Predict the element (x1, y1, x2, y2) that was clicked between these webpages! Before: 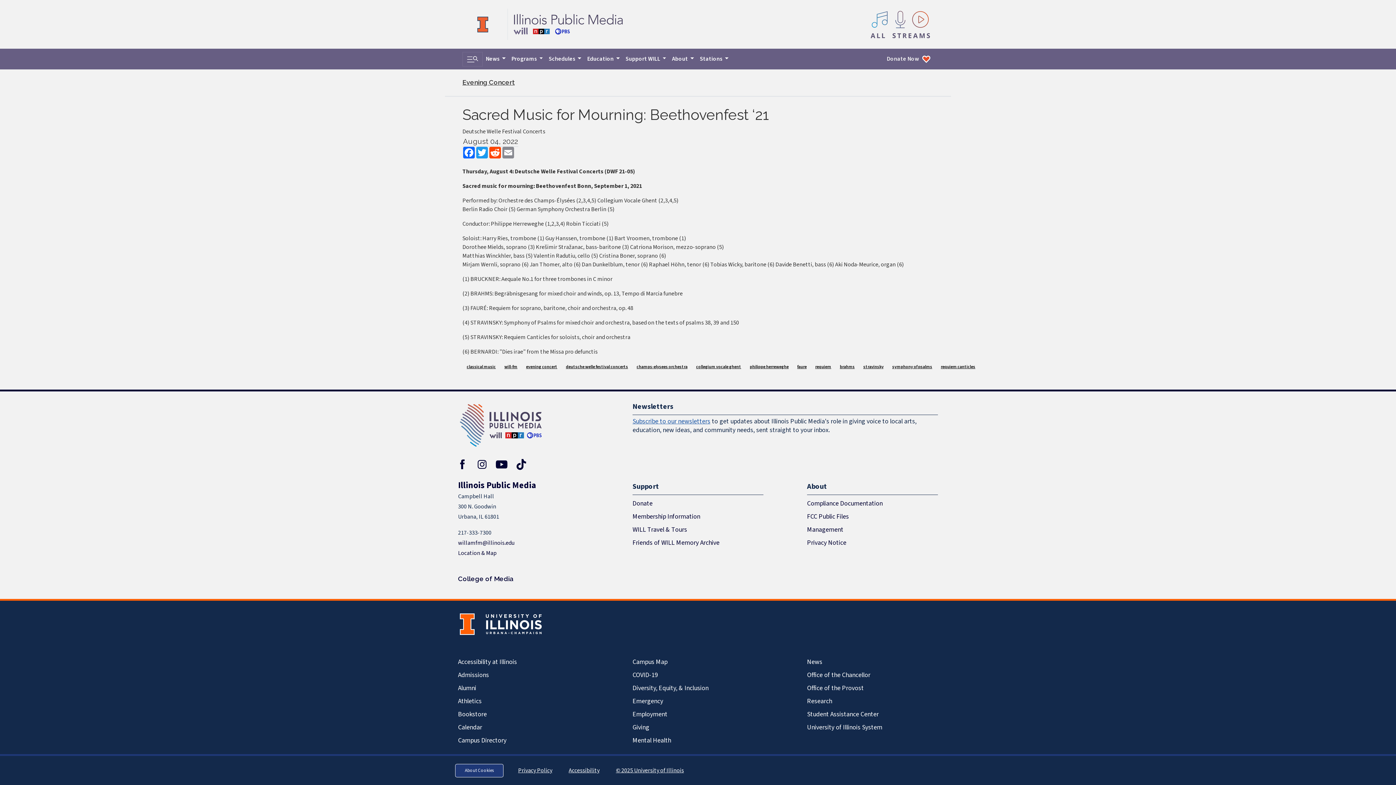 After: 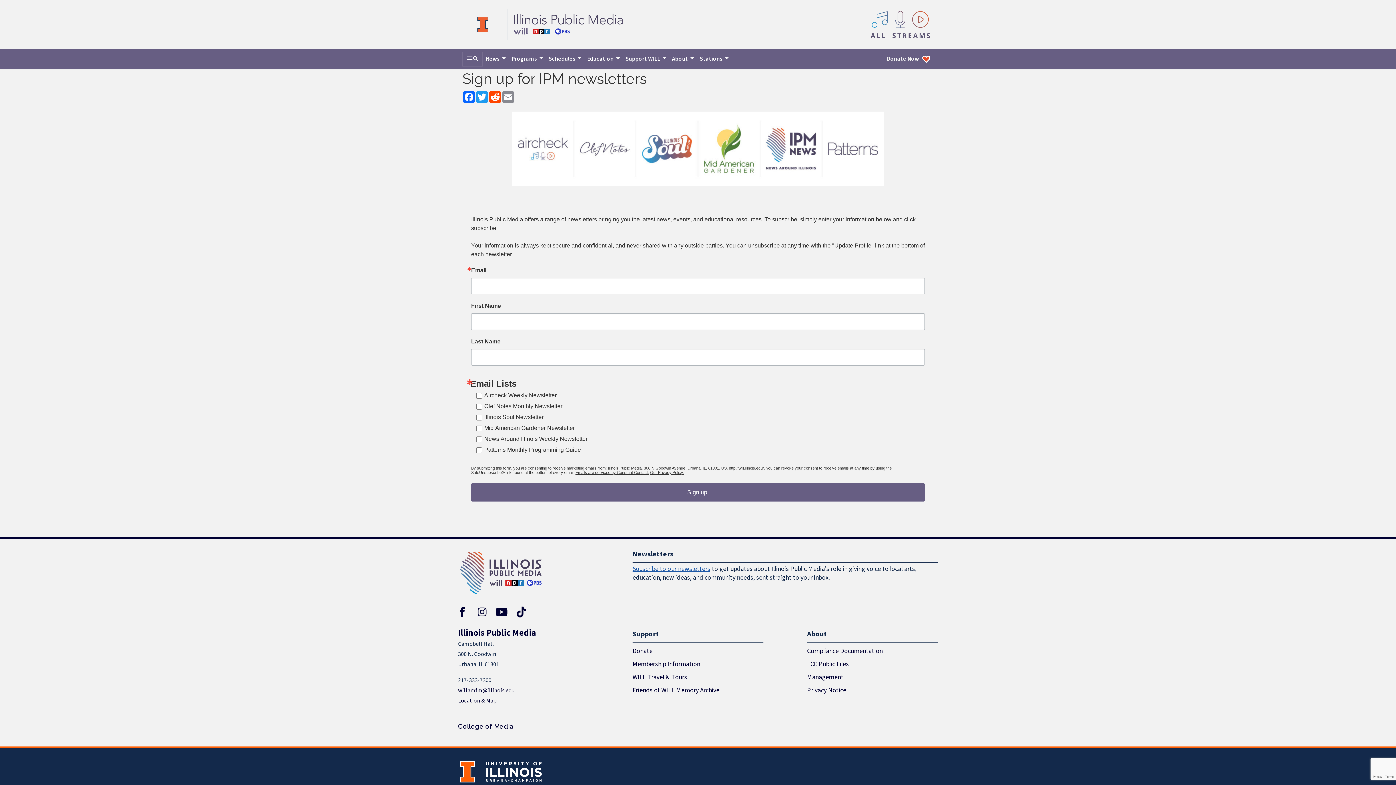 Action: label: Subscribe to our newsletters bbox: (632, 417, 710, 426)